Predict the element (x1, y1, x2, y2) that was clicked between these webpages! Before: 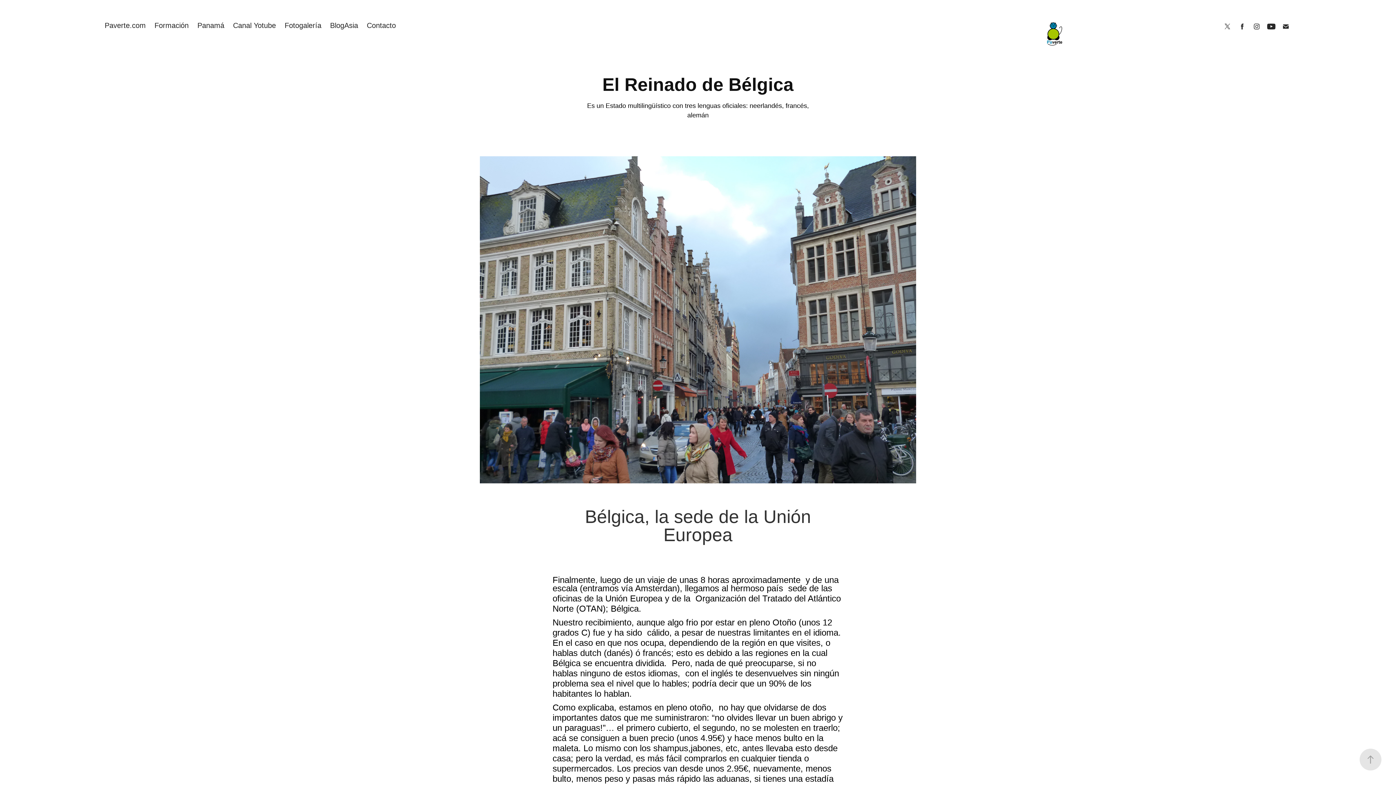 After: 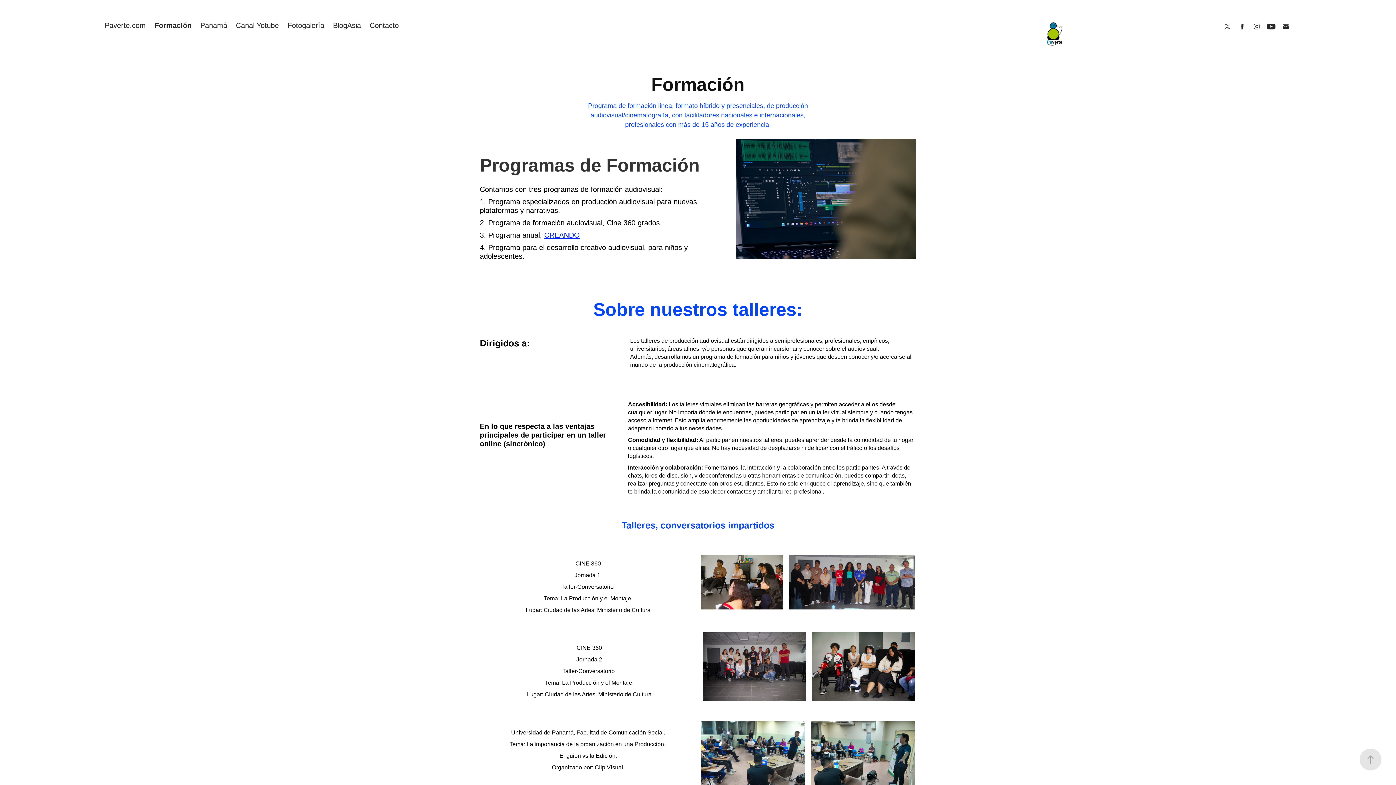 Action: bbox: (154, 21, 188, 29) label: Formación